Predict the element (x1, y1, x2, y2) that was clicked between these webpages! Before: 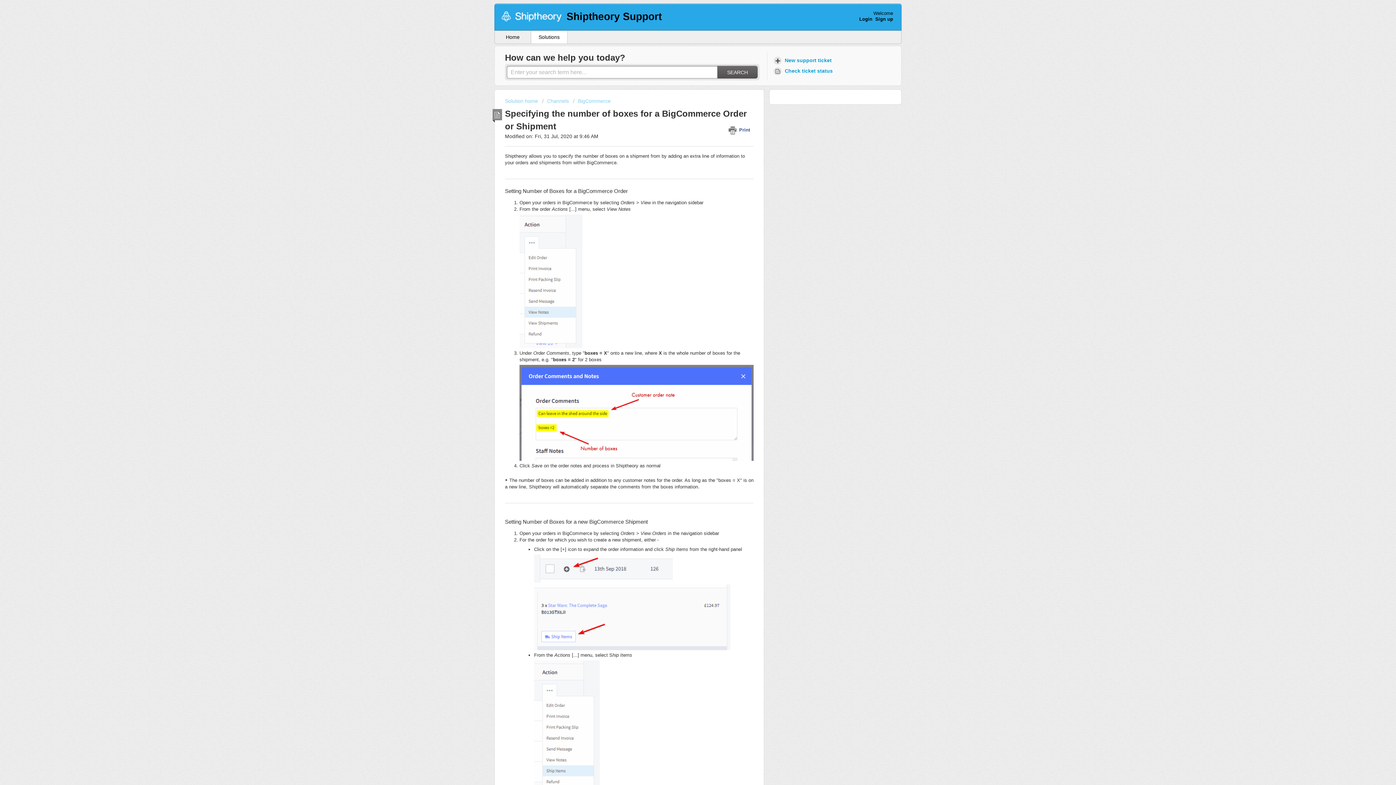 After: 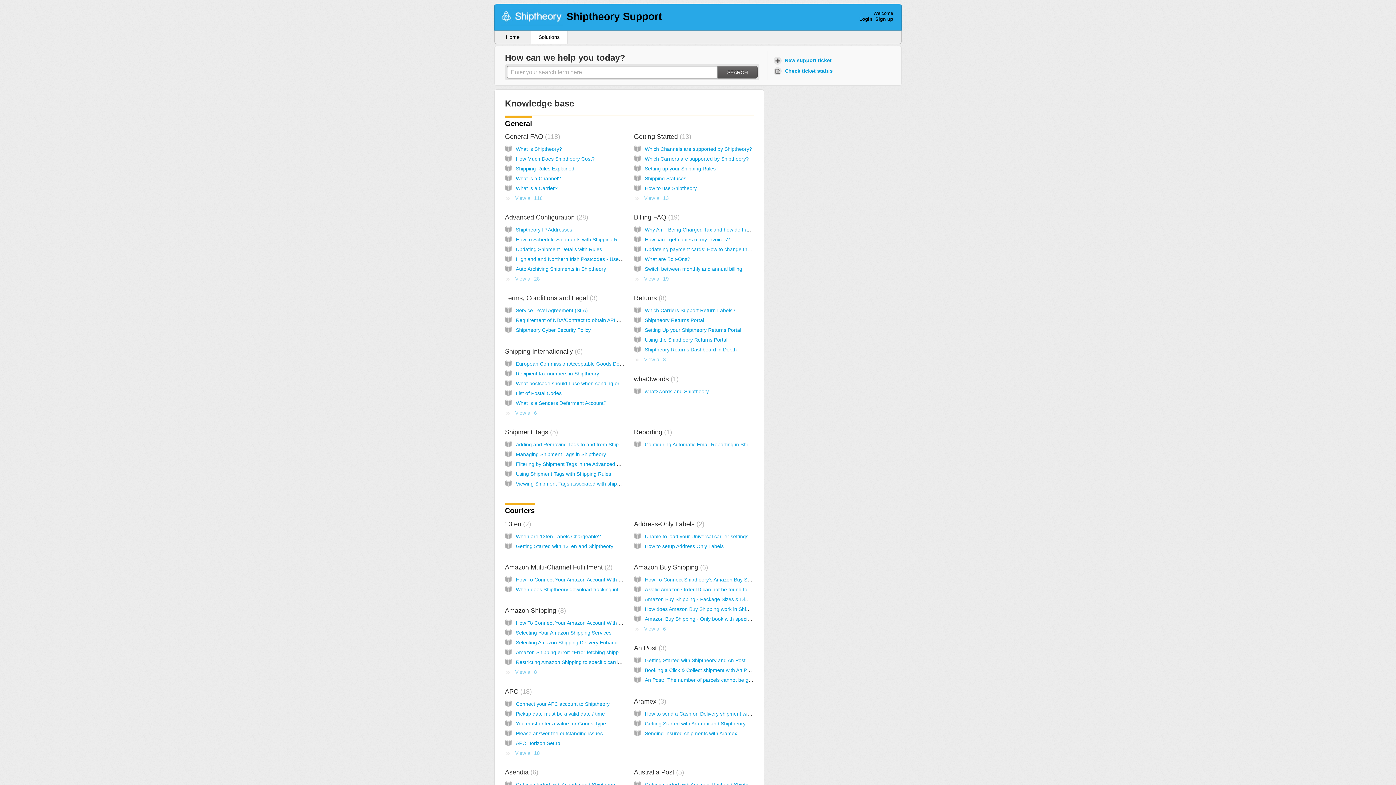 Action: label: Solution home  bbox: (505, 98, 539, 104)